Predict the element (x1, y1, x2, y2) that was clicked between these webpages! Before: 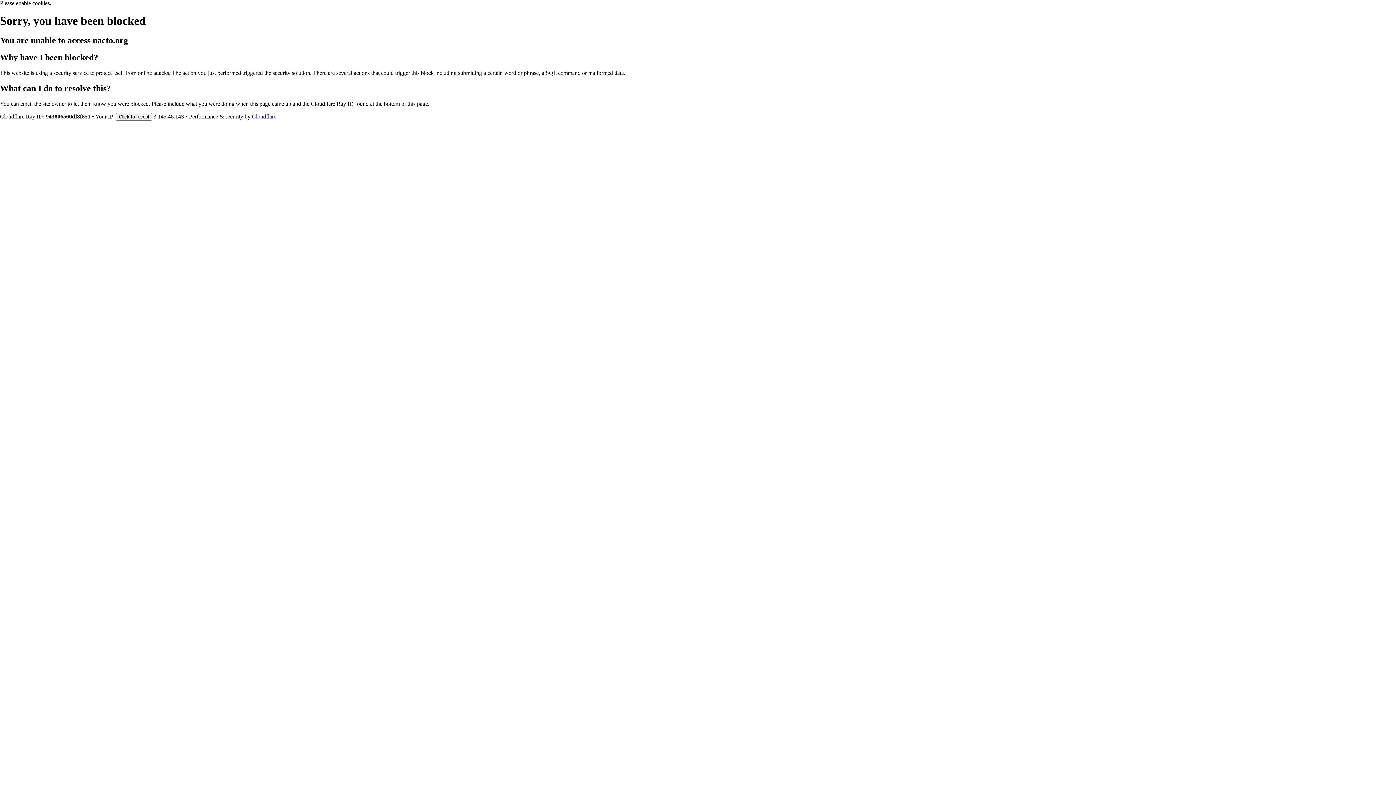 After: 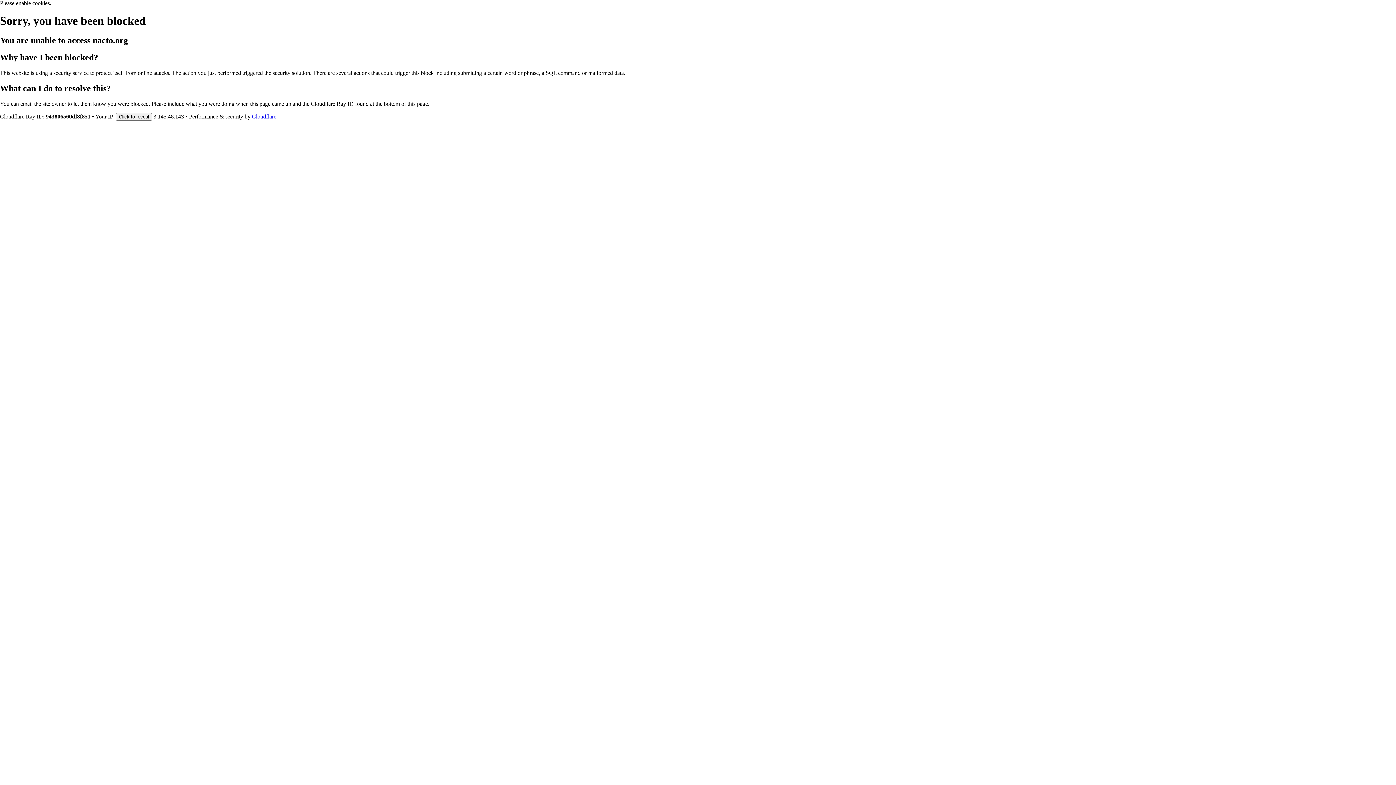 Action: bbox: (252, 113, 276, 119) label: Cloudflare